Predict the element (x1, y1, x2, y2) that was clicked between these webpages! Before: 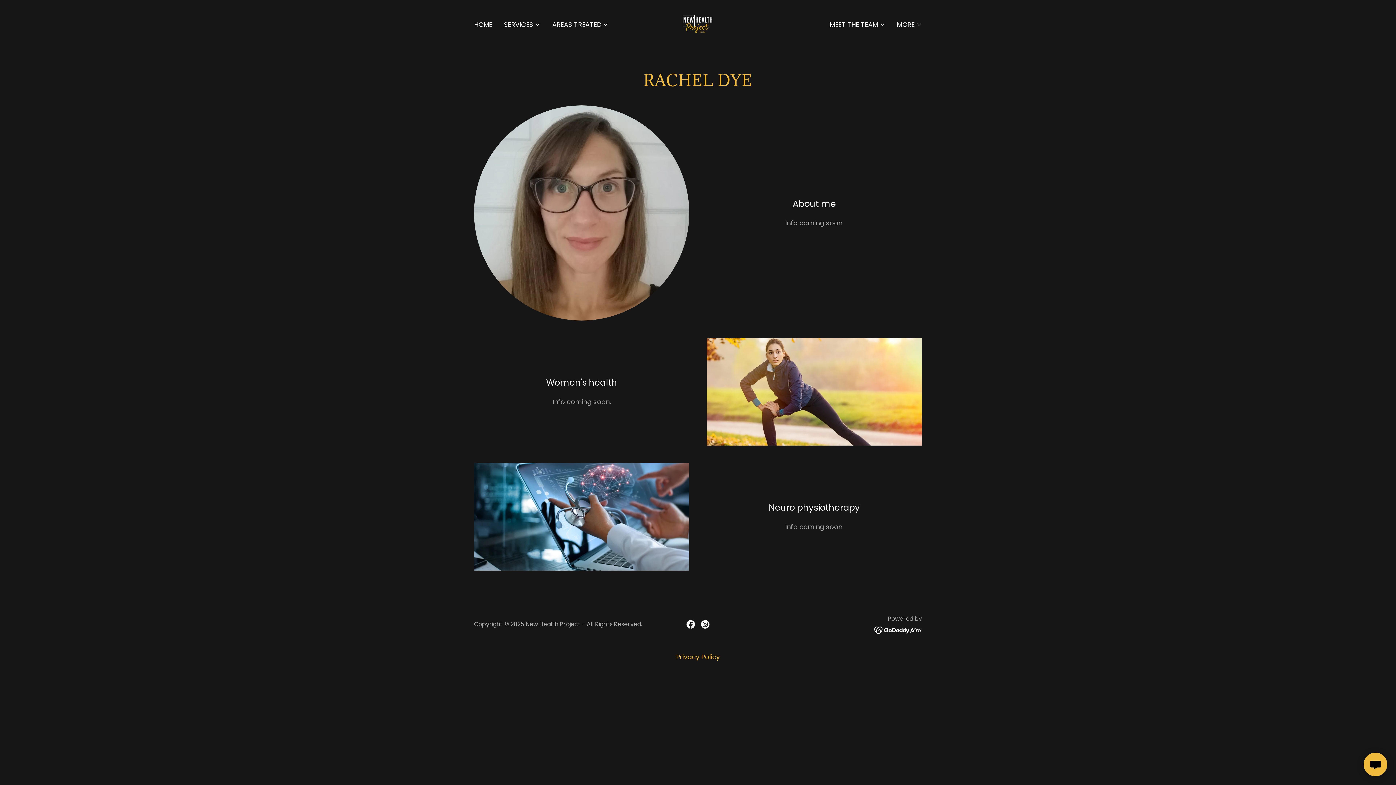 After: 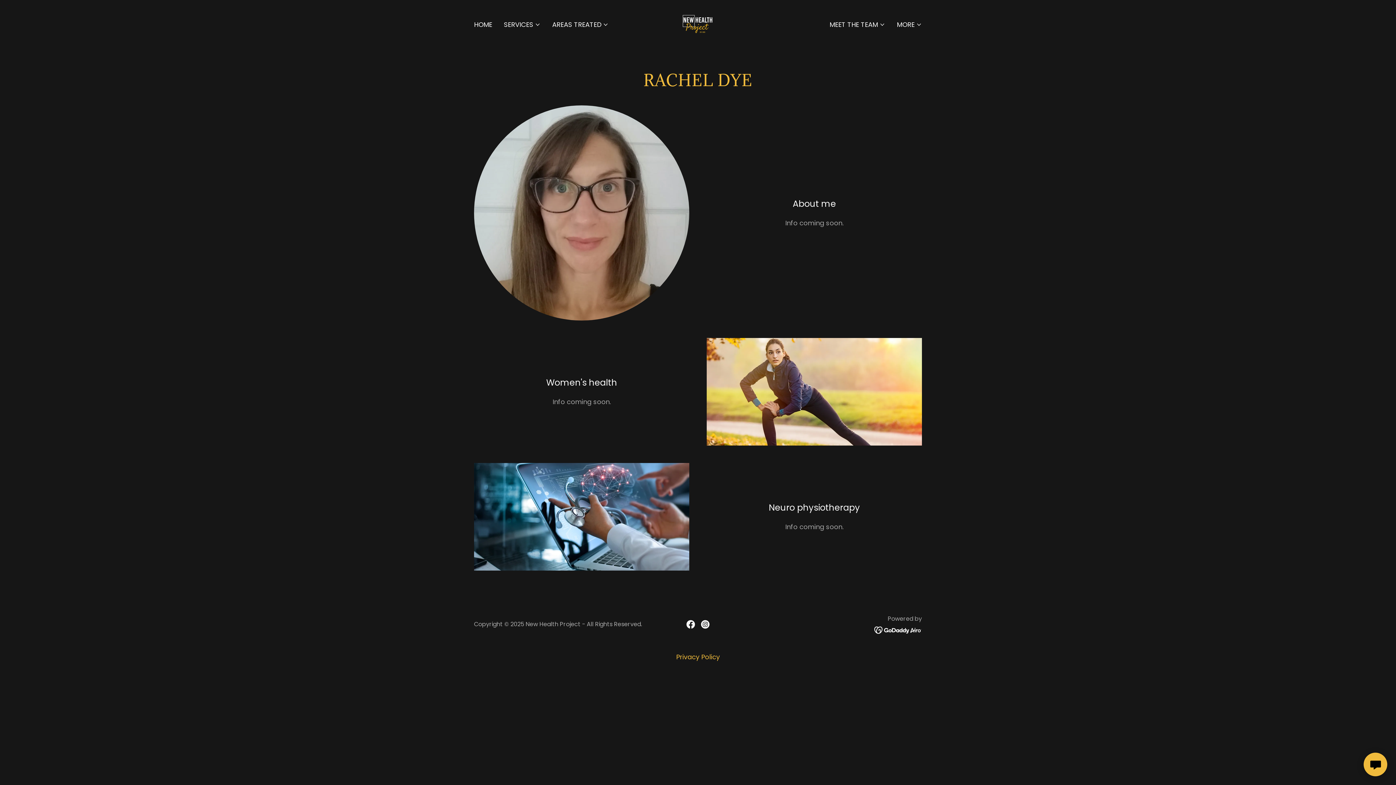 Action: bbox: (683, 617, 698, 632) label: Facebook Social Link